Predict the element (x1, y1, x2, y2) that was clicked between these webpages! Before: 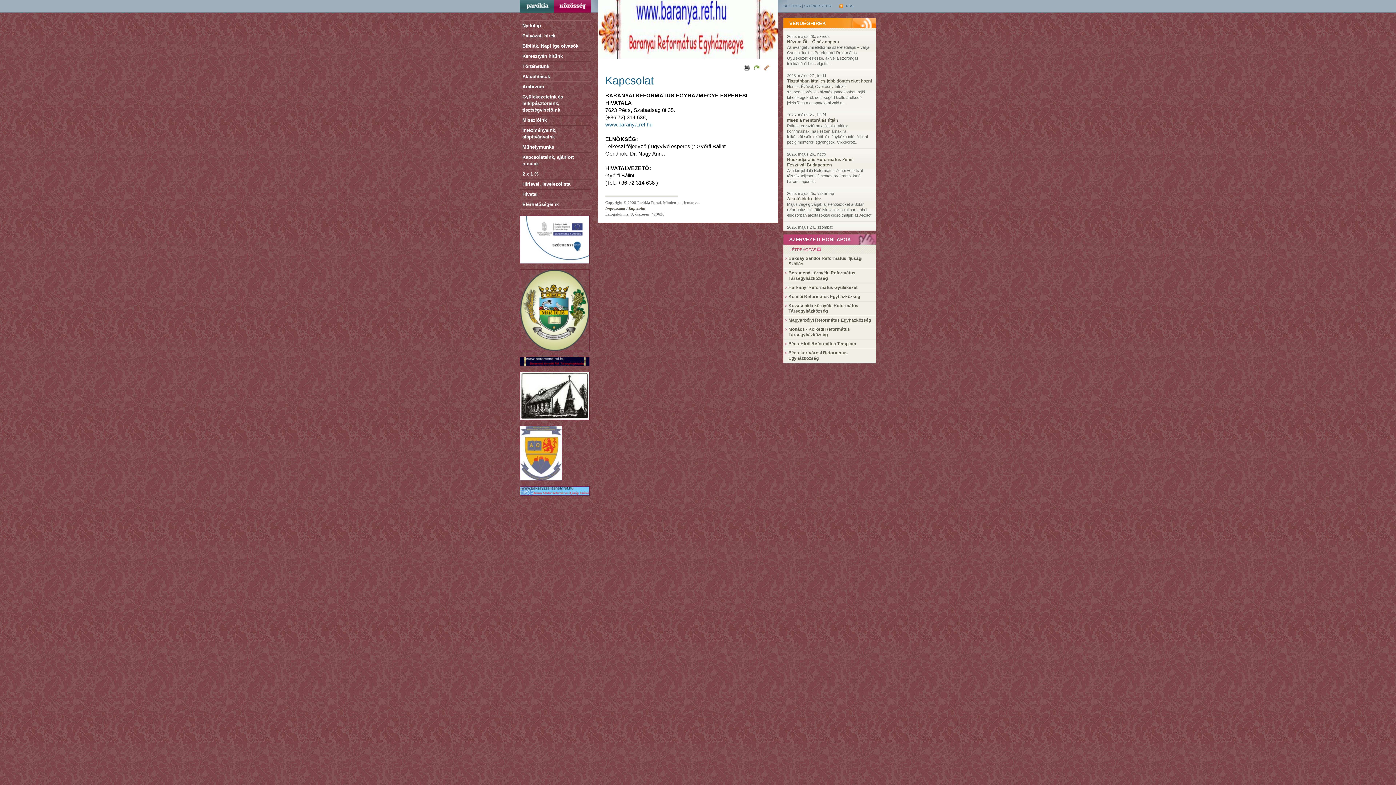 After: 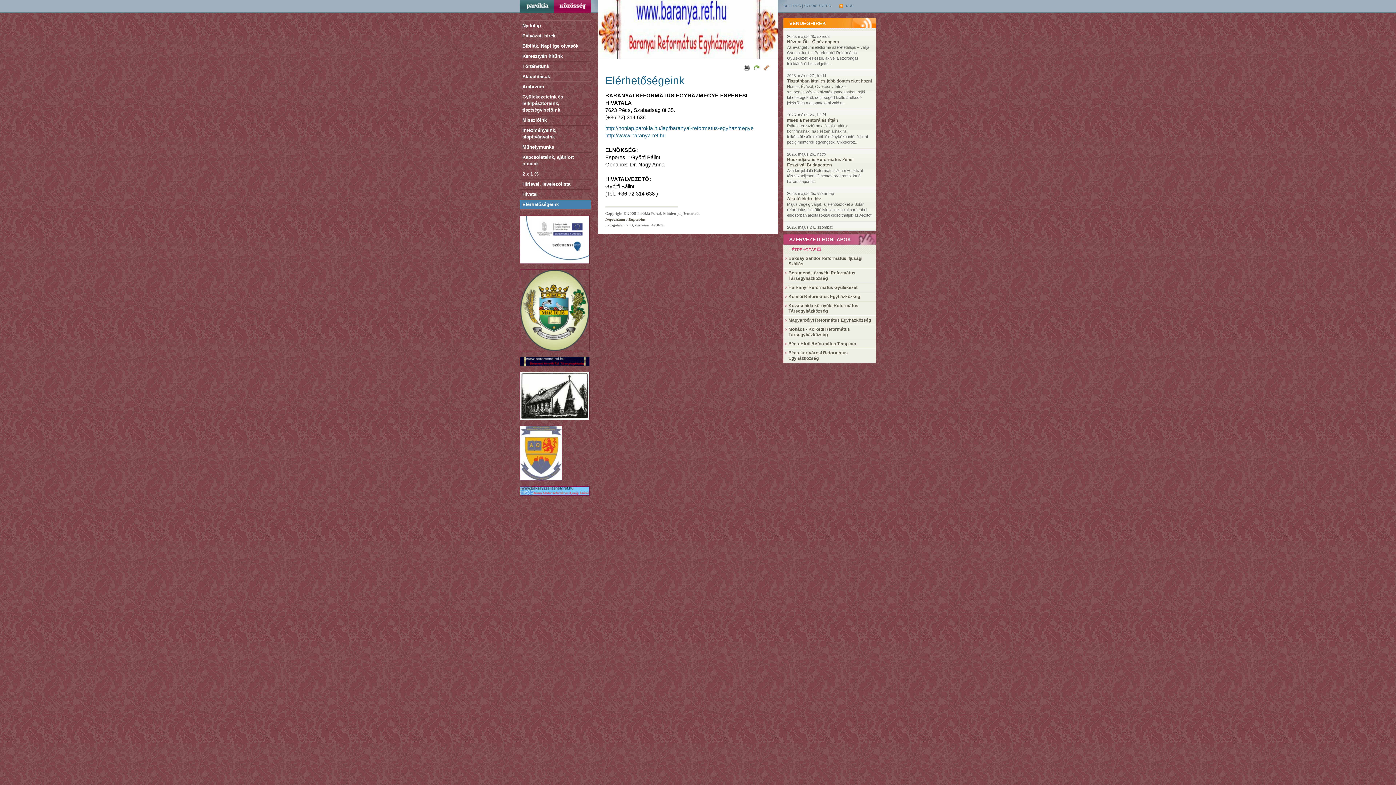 Action: bbox: (520, 199, 590, 209) label: Elérhetőségeink